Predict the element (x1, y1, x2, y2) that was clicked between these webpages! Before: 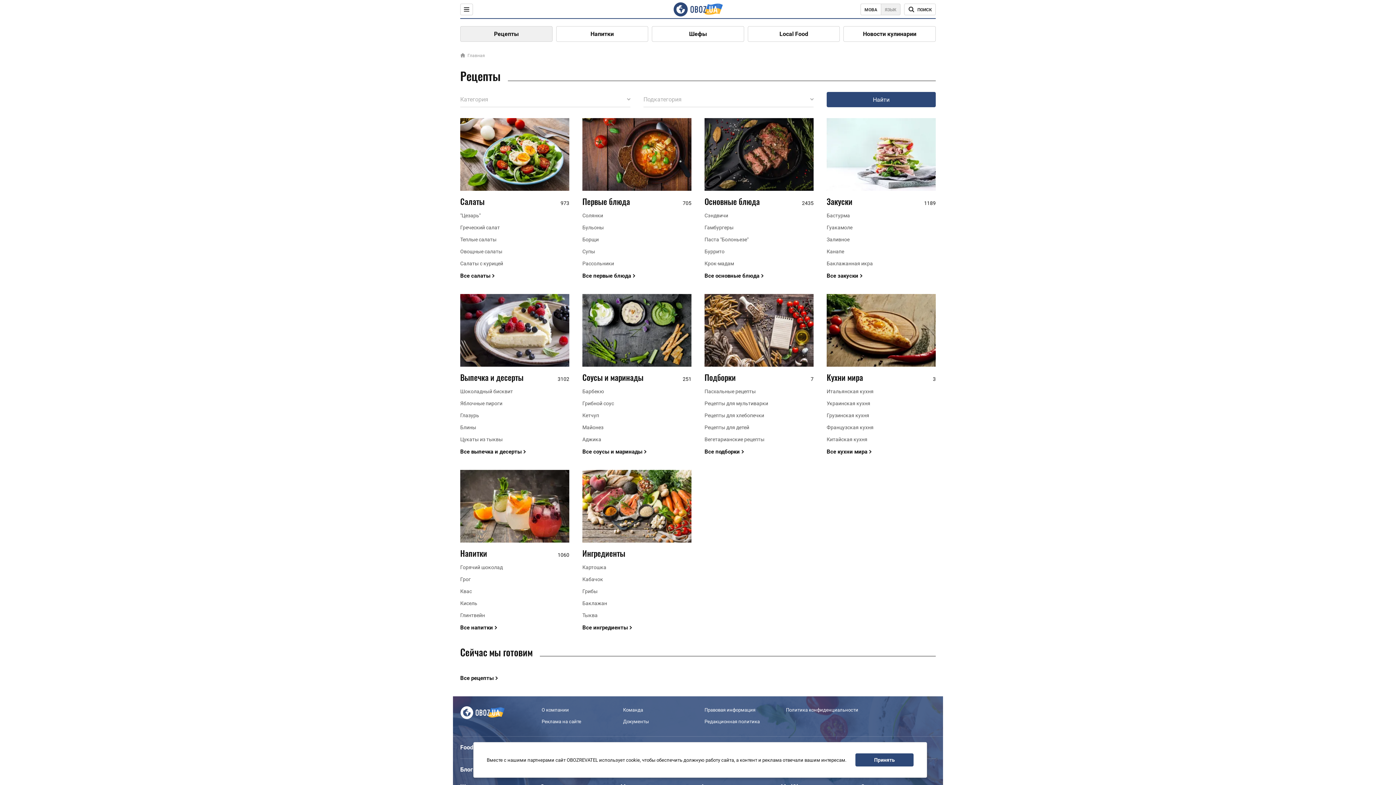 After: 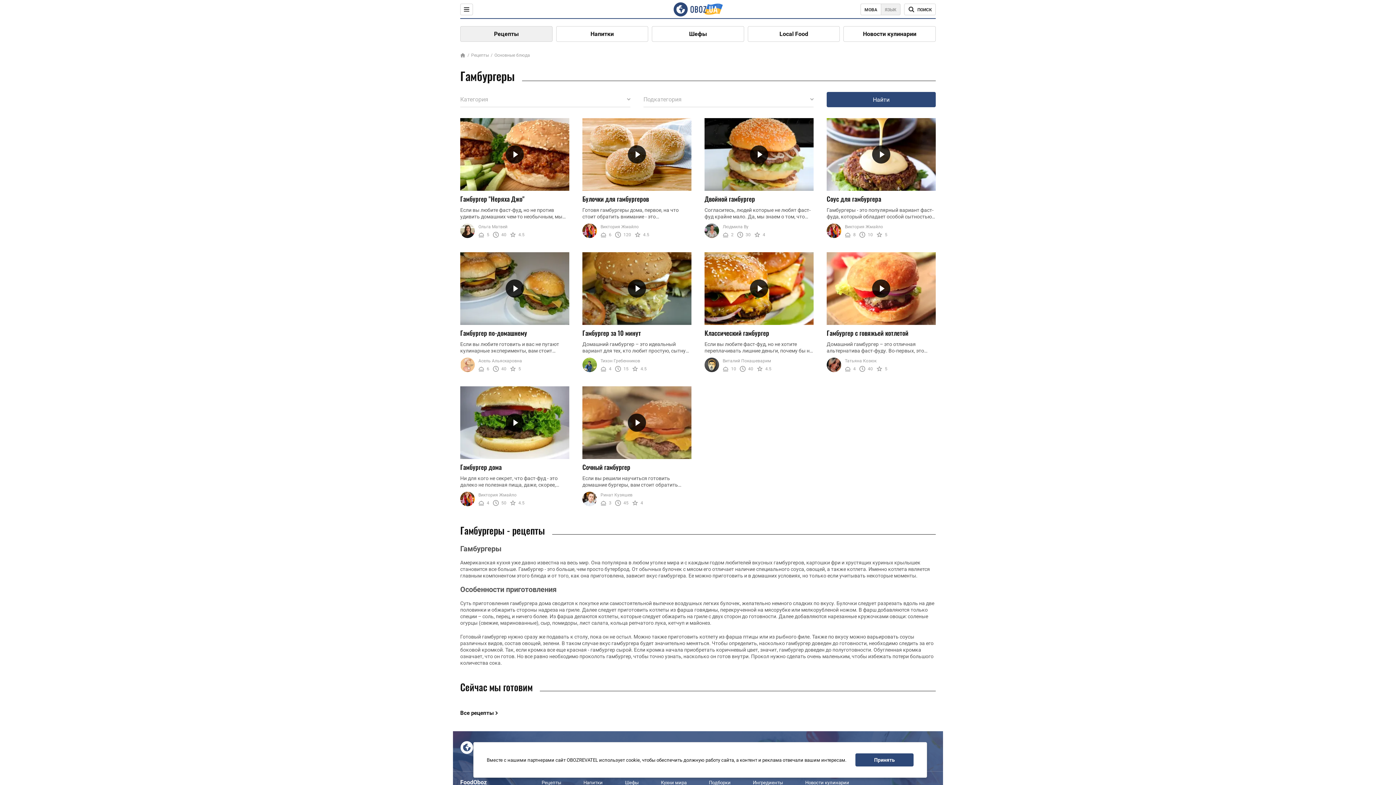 Action: label: Гамбургеры bbox: (704, 224, 813, 230)